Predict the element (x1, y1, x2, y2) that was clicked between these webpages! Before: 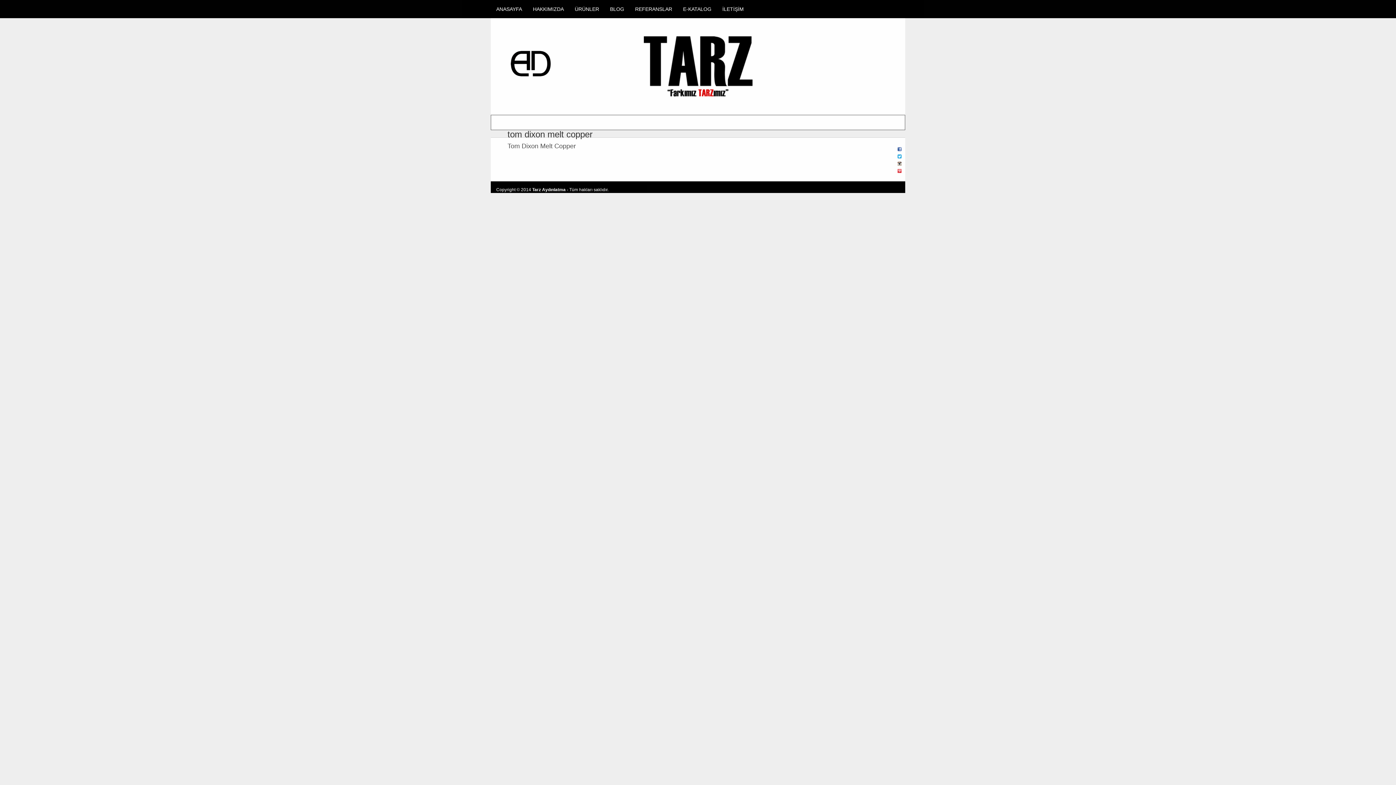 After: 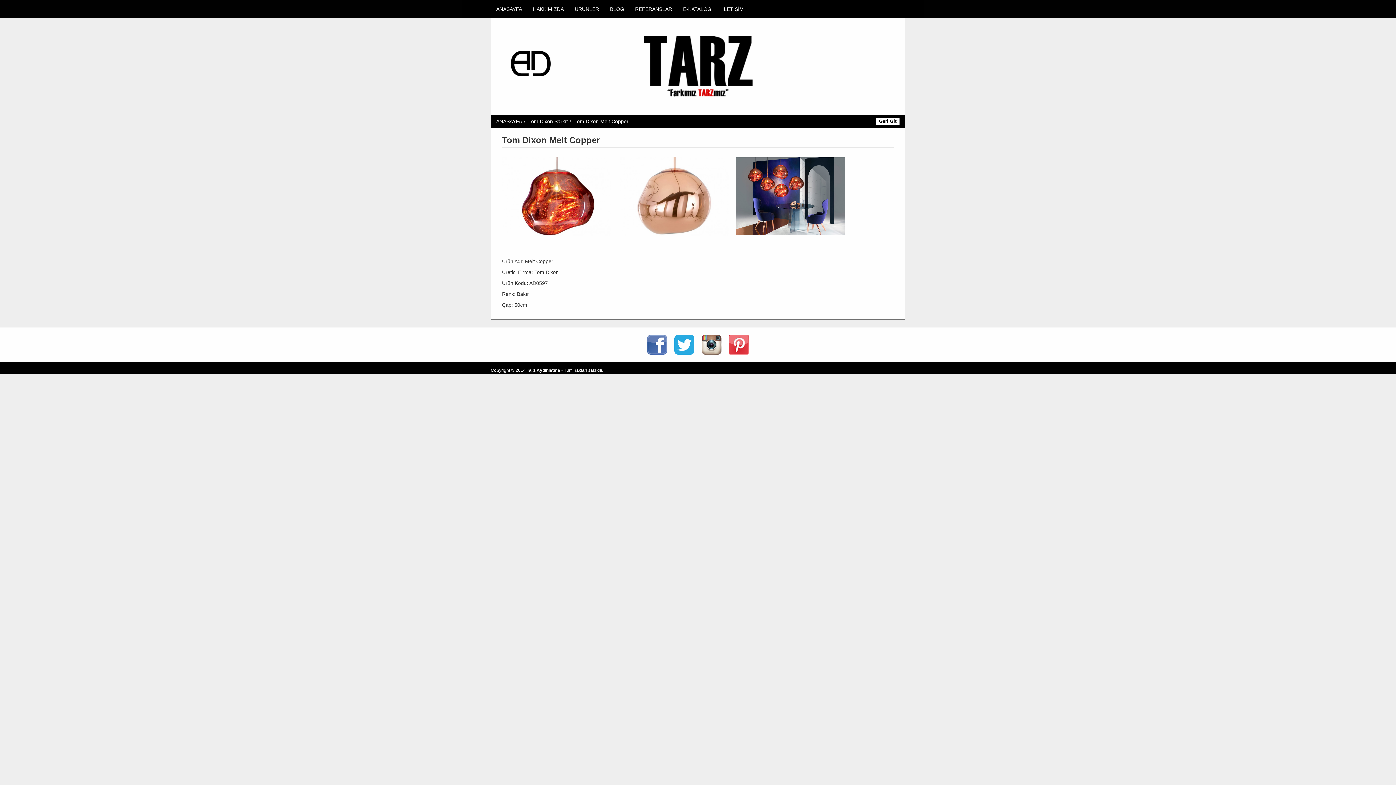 Action: bbox: (507, 142, 576, 149) label: Tom Dixon Melt Copper